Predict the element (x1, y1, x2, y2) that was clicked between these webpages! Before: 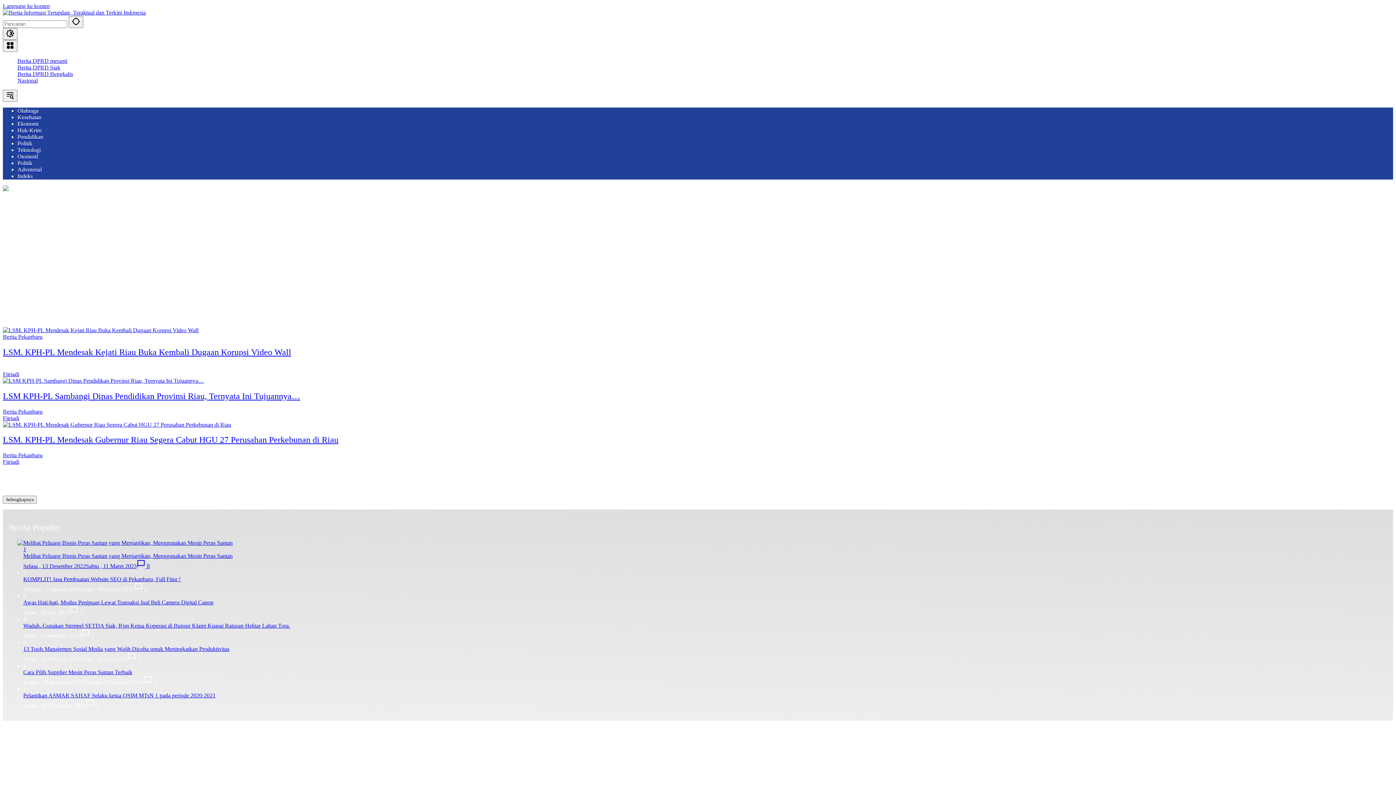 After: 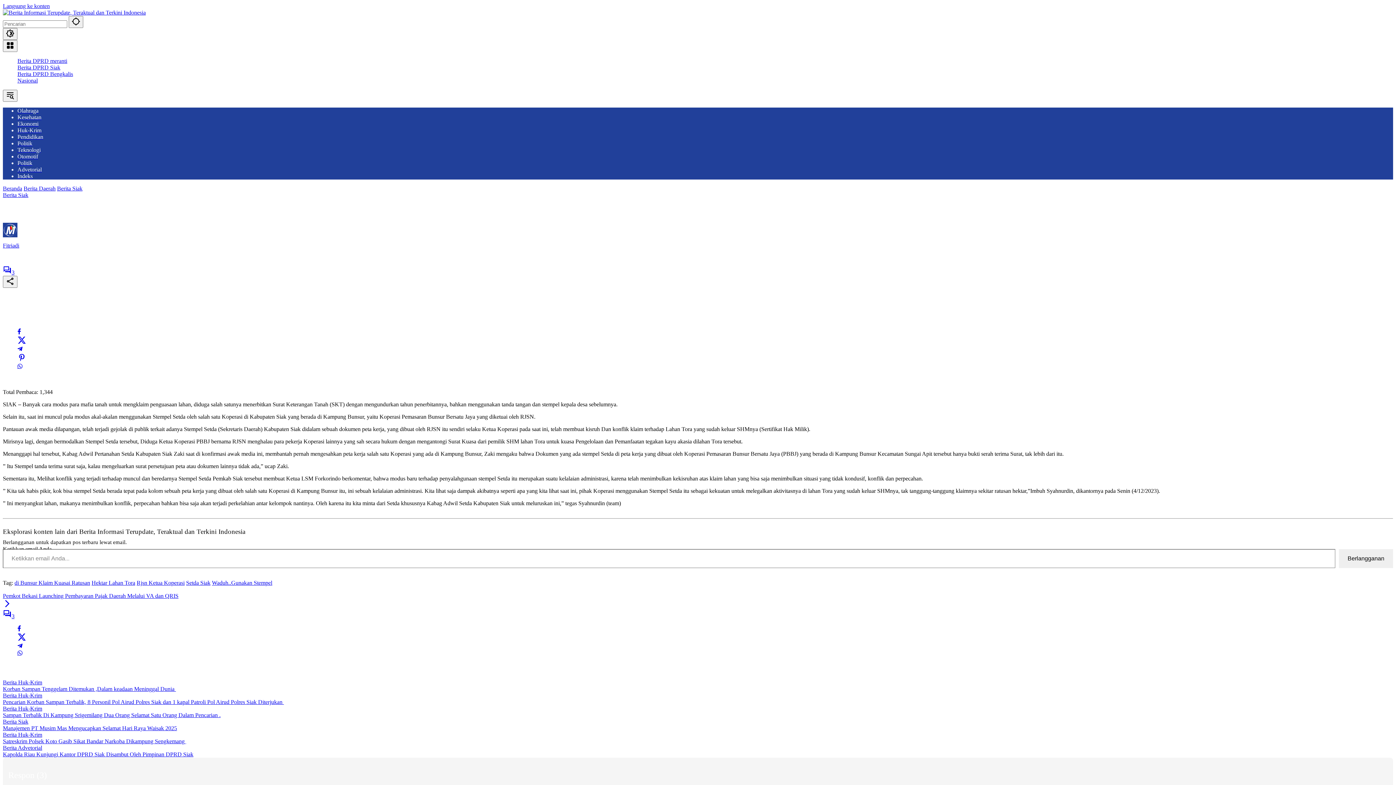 Action: bbox: (23, 622, 290, 629) label: Waduh..Gunakan Stempel SETDA Siak, Rjsn Ketua Koperasi di Bunsur Klaim Kuasai Ratusan Hektar Lahan Tora.